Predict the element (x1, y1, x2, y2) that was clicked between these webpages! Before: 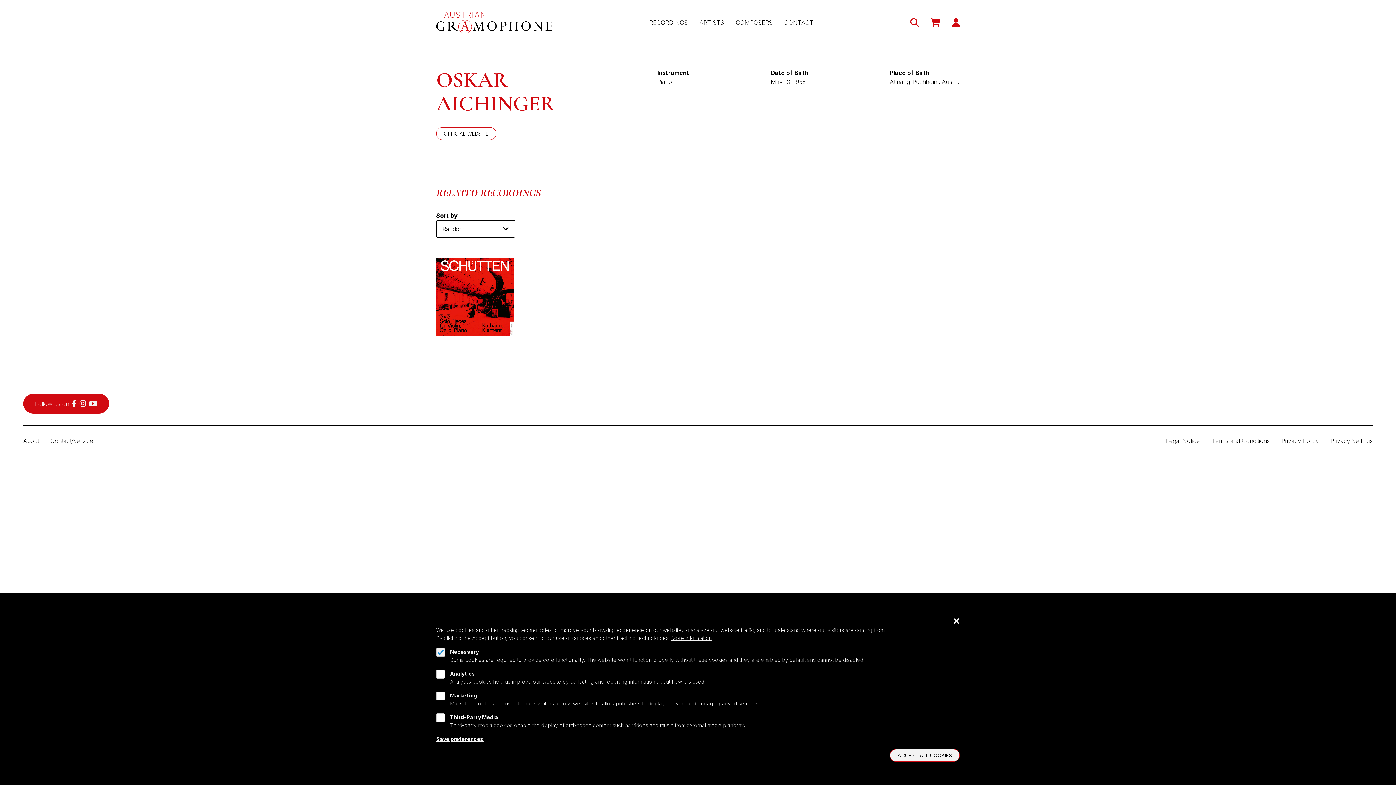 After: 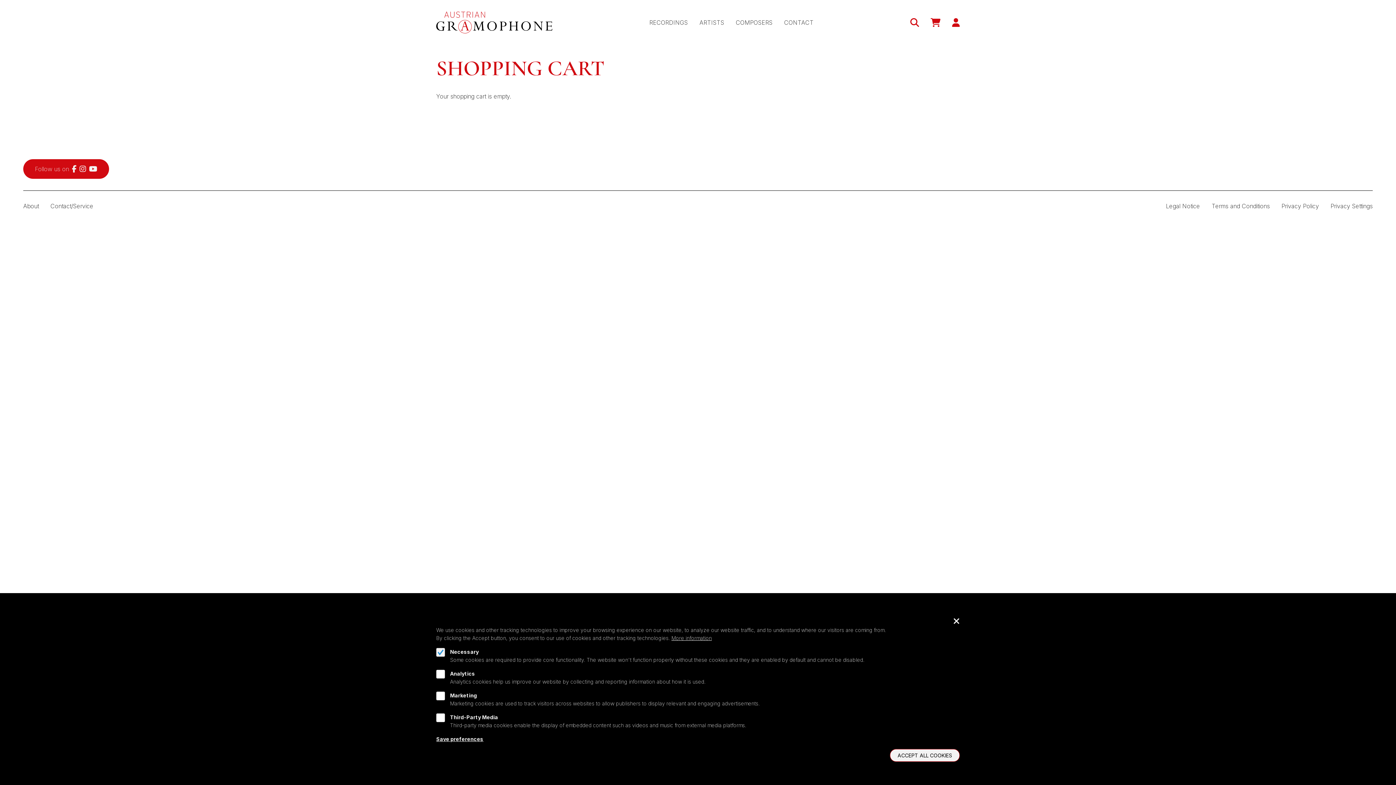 Action: label: Cart bbox: (930, 17, 940, 27)